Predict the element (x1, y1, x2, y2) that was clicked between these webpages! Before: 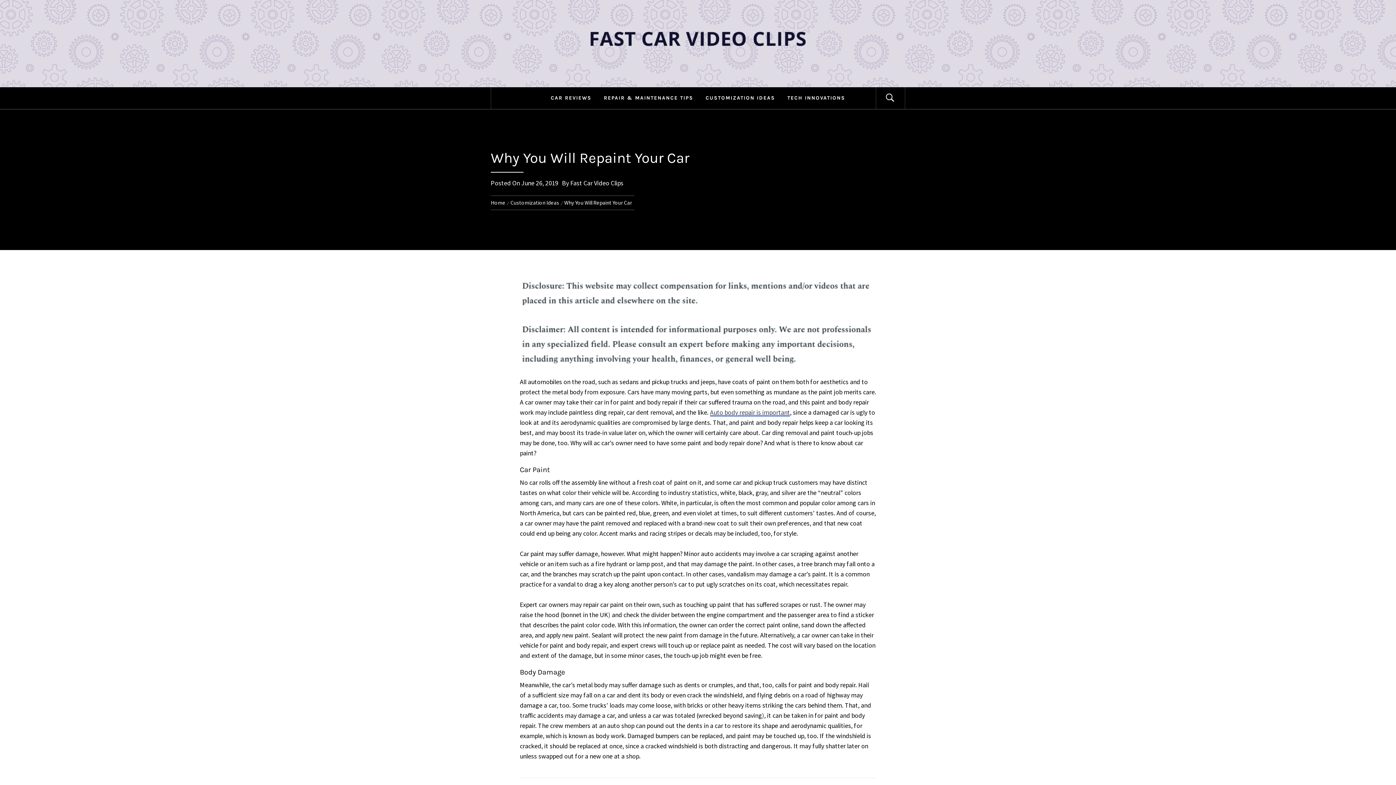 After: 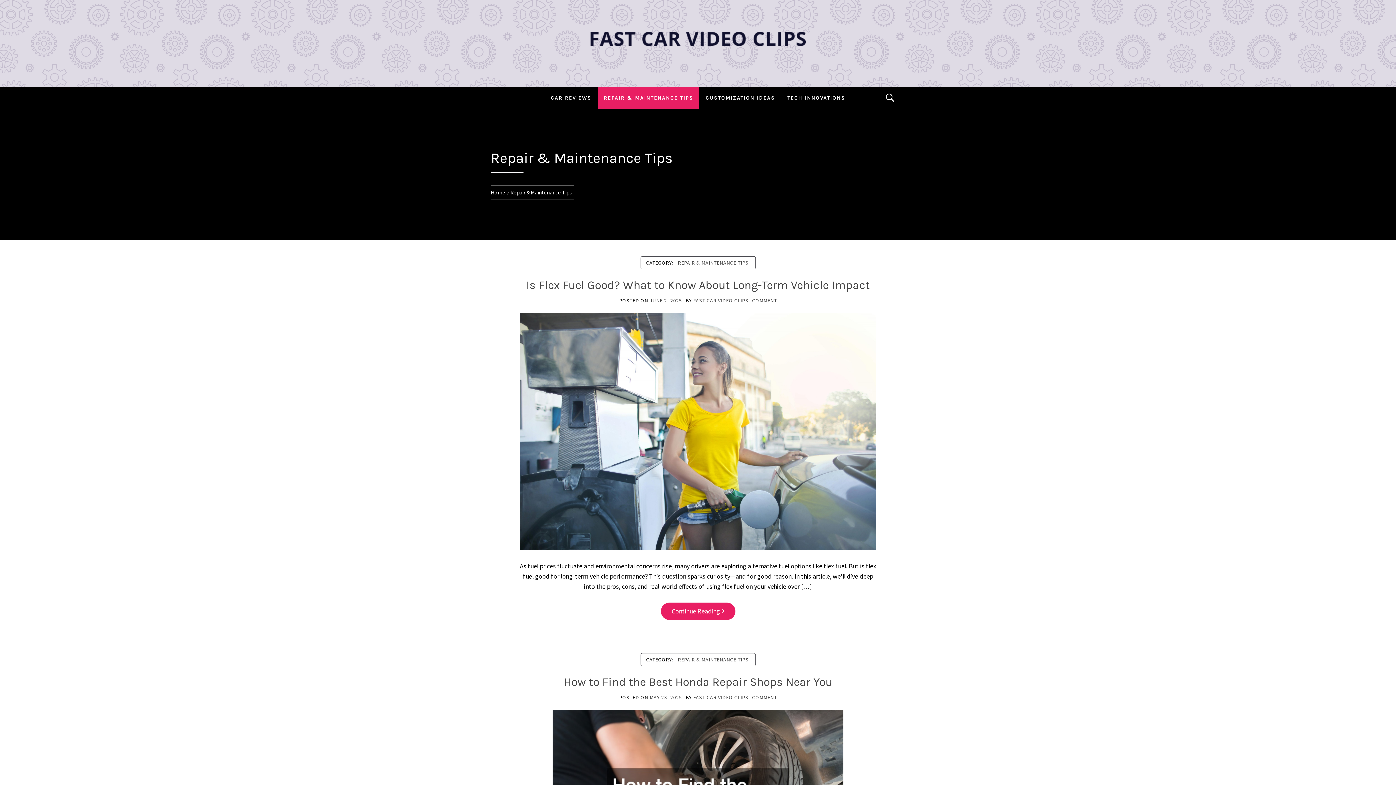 Action: label: REPAIR & MAINTENANCE TIPS bbox: (598, 87, 698, 109)